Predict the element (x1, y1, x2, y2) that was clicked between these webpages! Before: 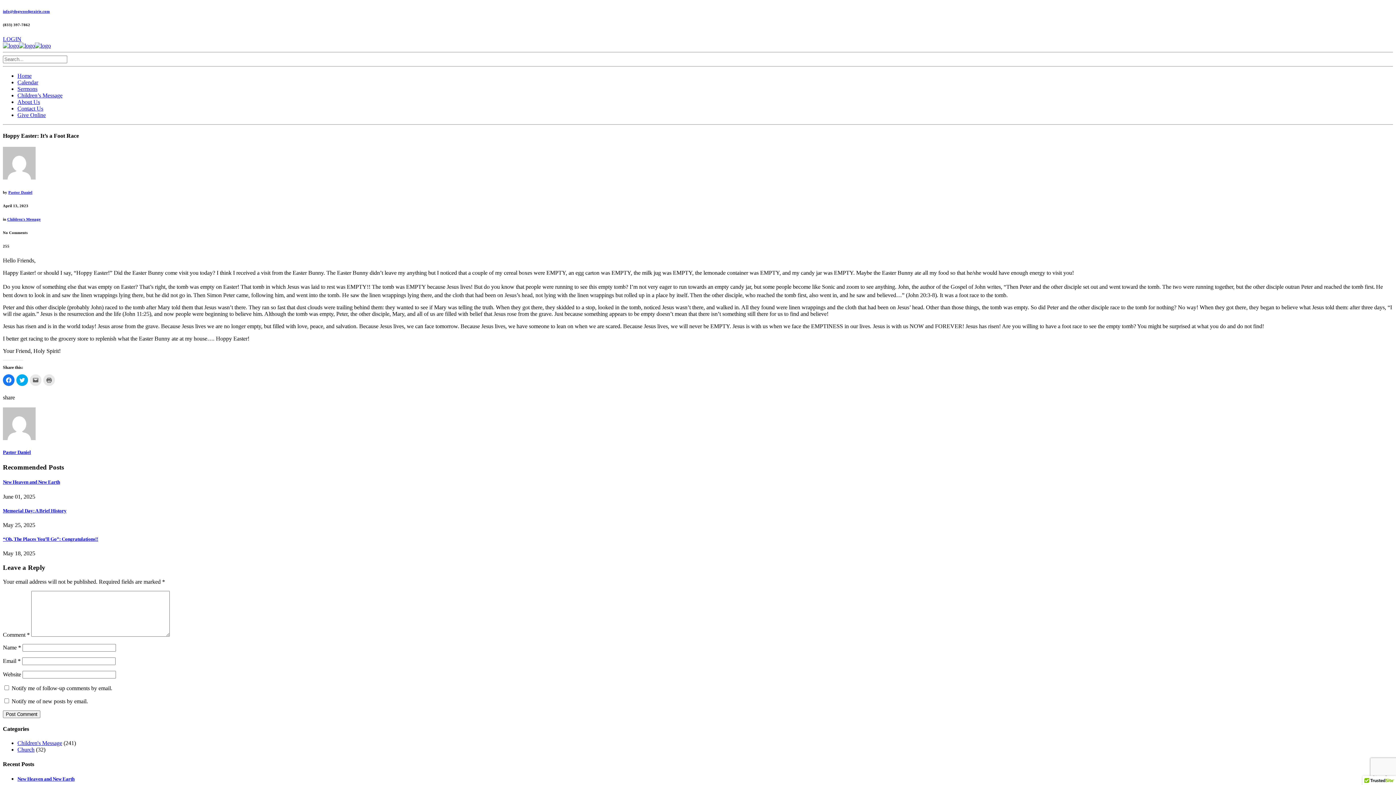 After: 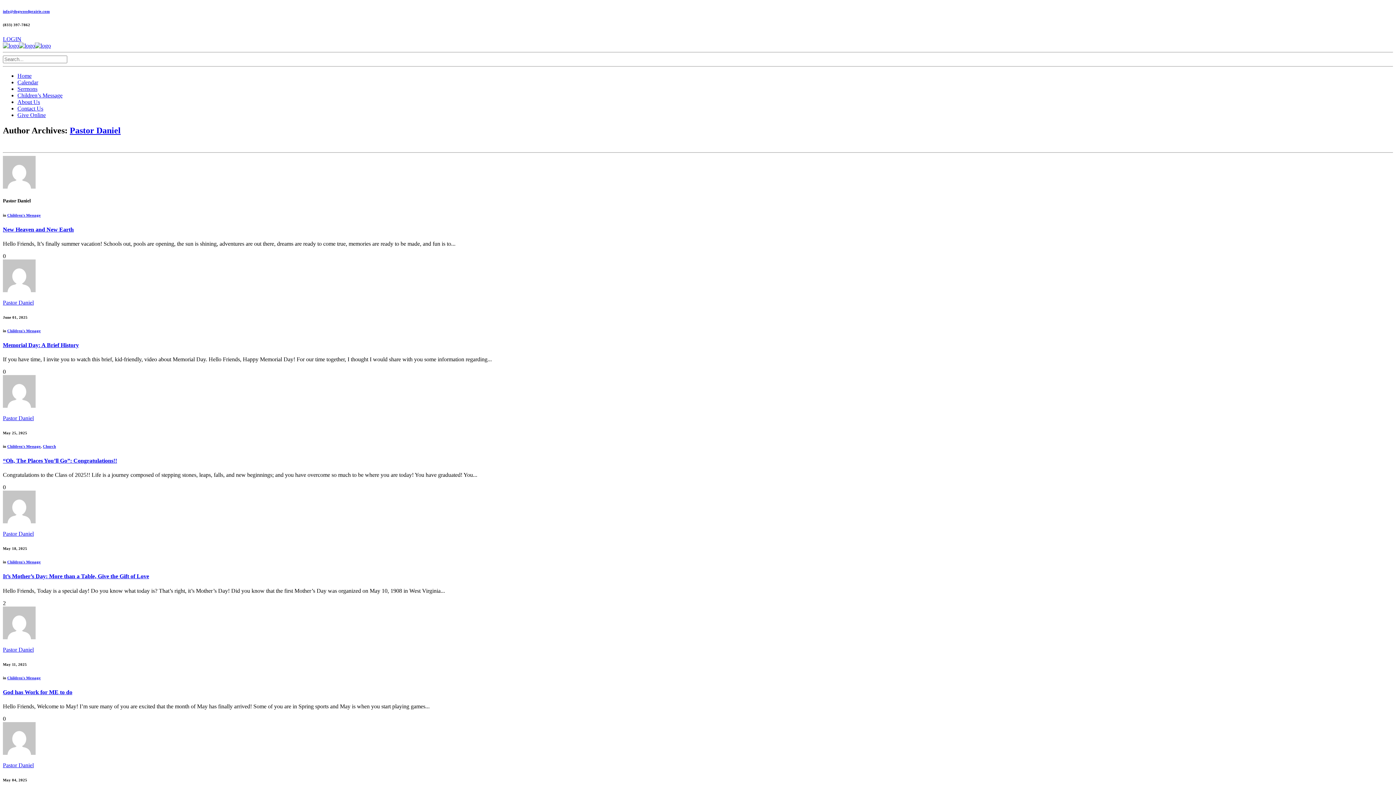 Action: label: Pastor Daniel bbox: (8, 190, 32, 194)